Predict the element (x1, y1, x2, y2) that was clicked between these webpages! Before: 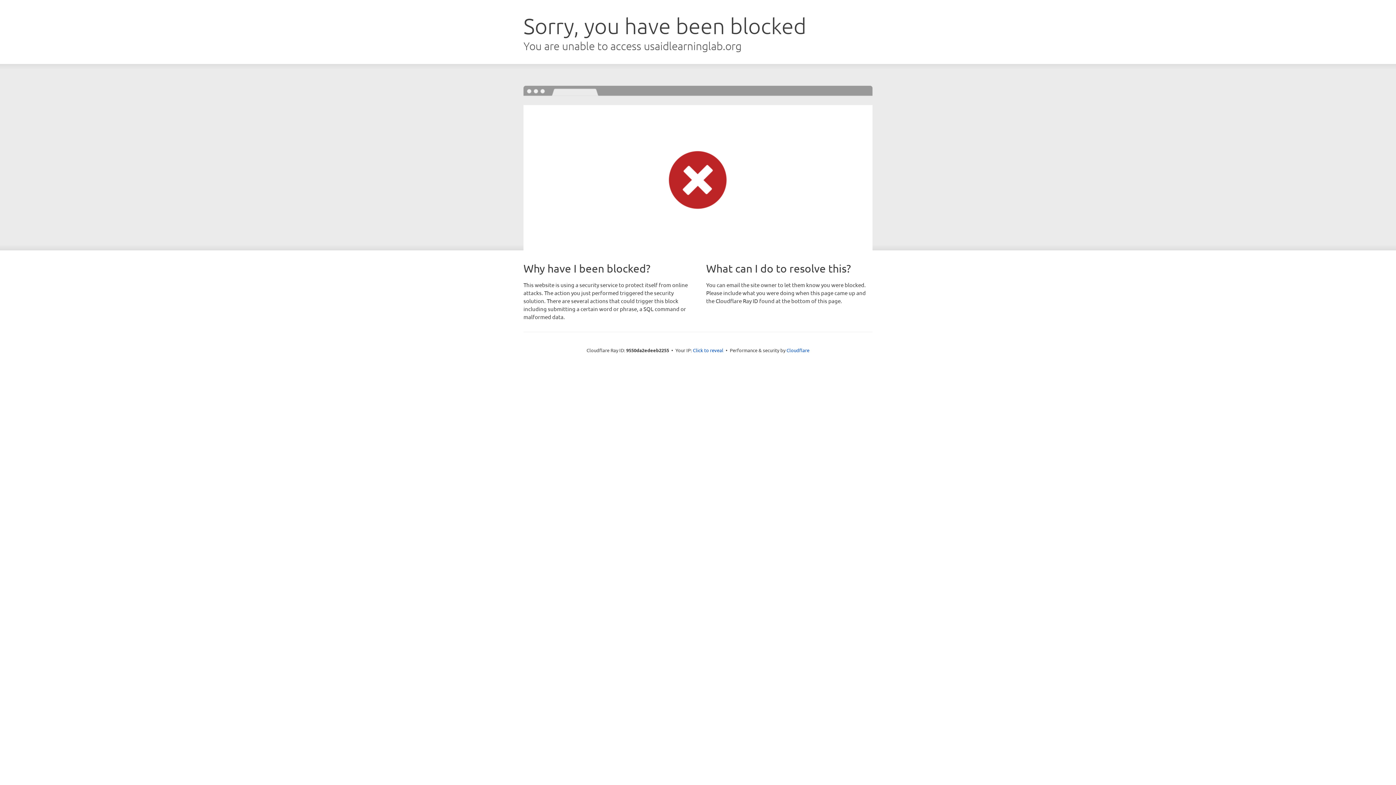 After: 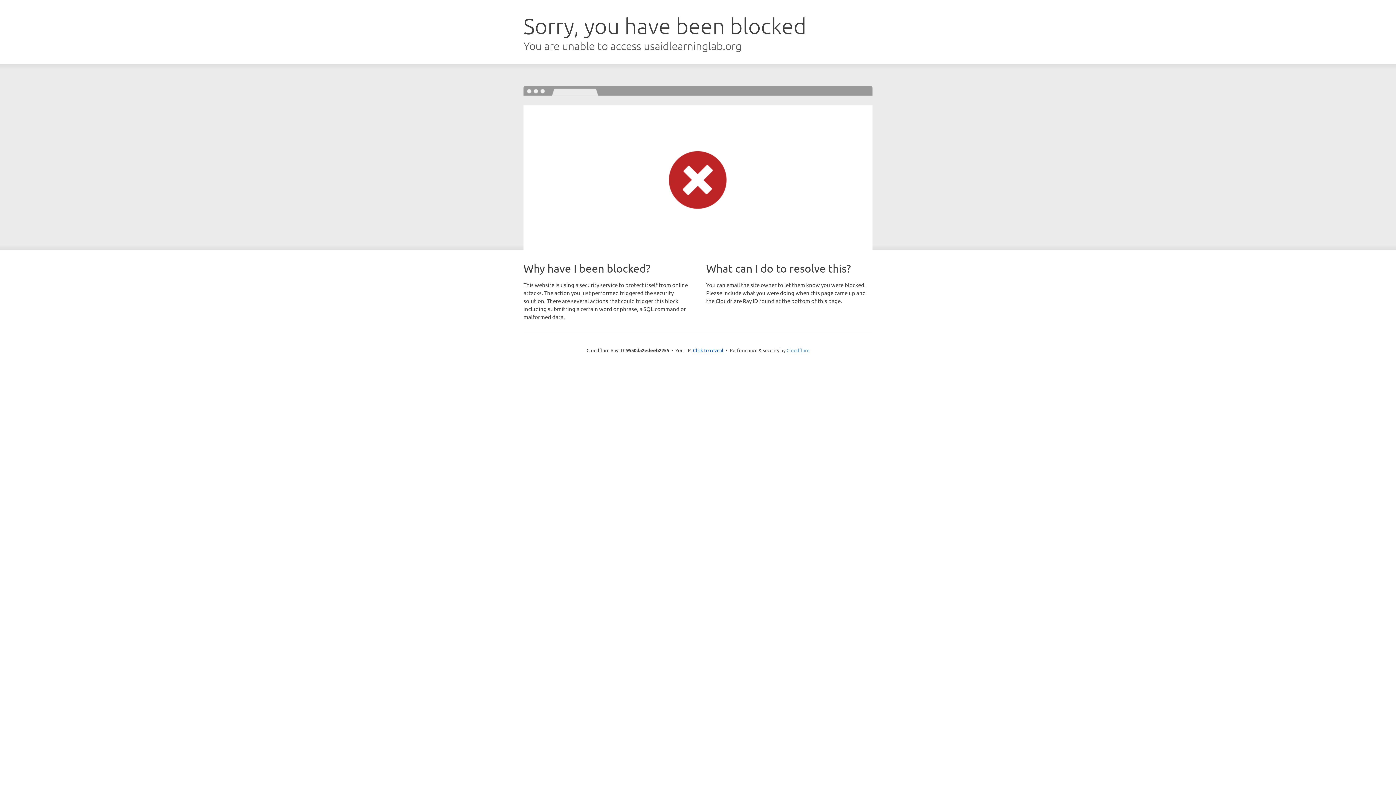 Action: label: Cloudflare bbox: (786, 347, 809, 353)